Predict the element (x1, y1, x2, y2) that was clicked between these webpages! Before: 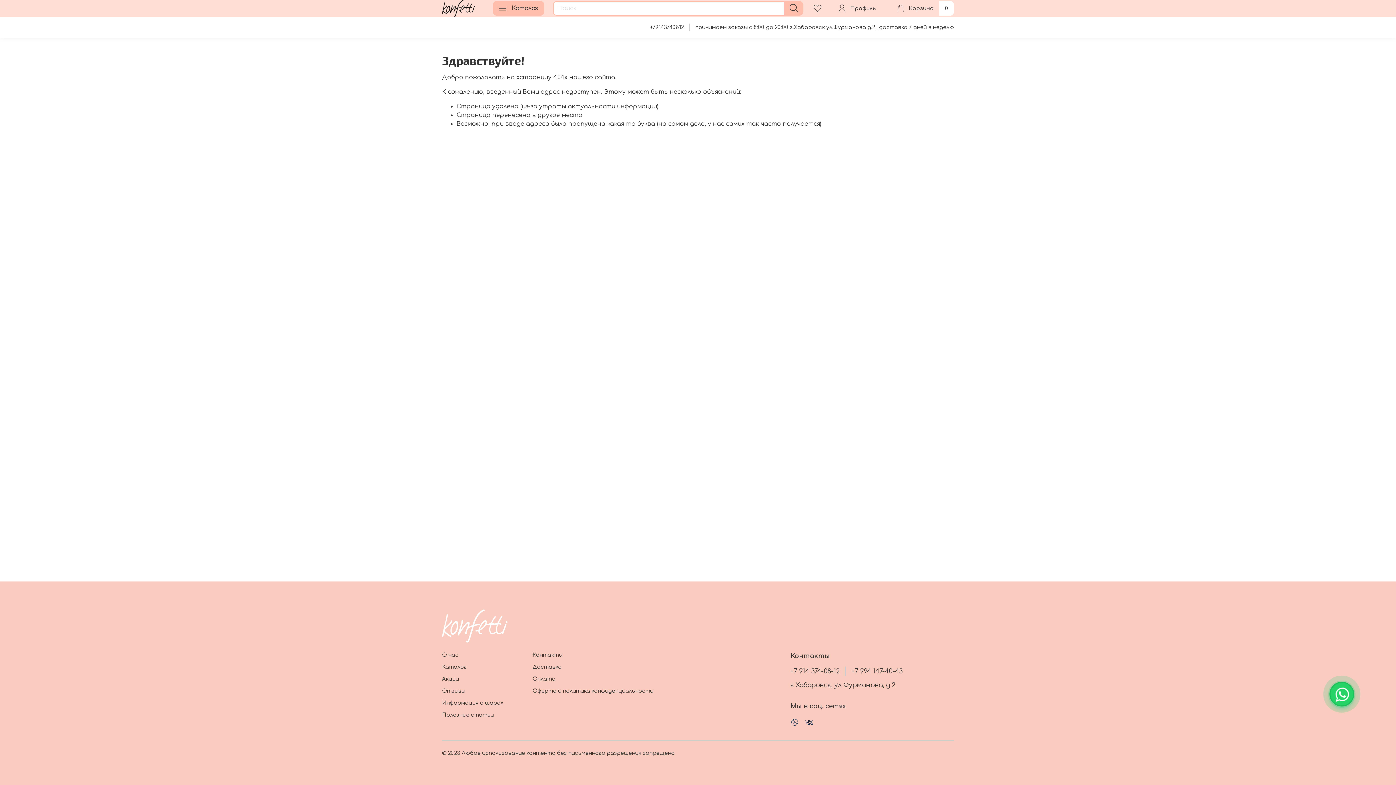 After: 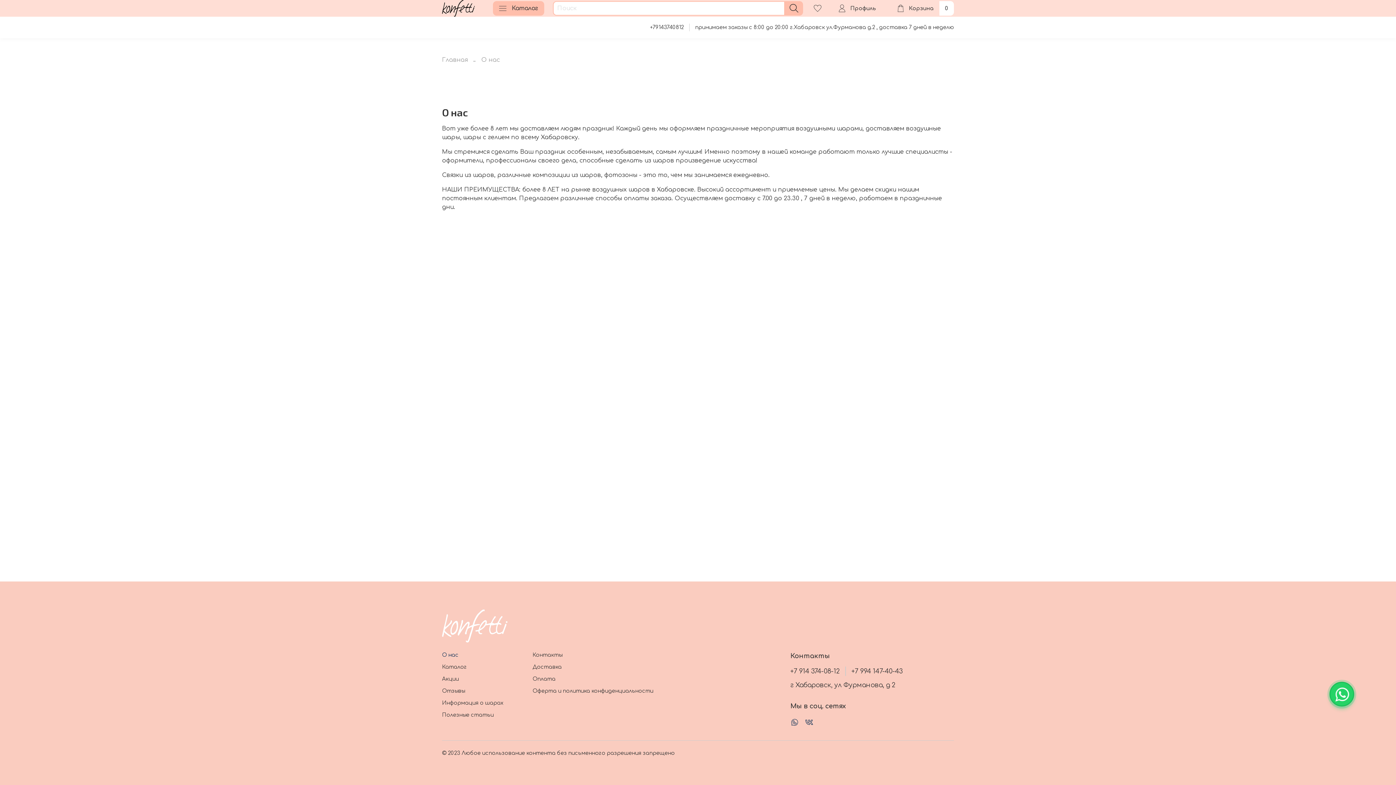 Action: label: О нас bbox: (442, 651, 503, 659)